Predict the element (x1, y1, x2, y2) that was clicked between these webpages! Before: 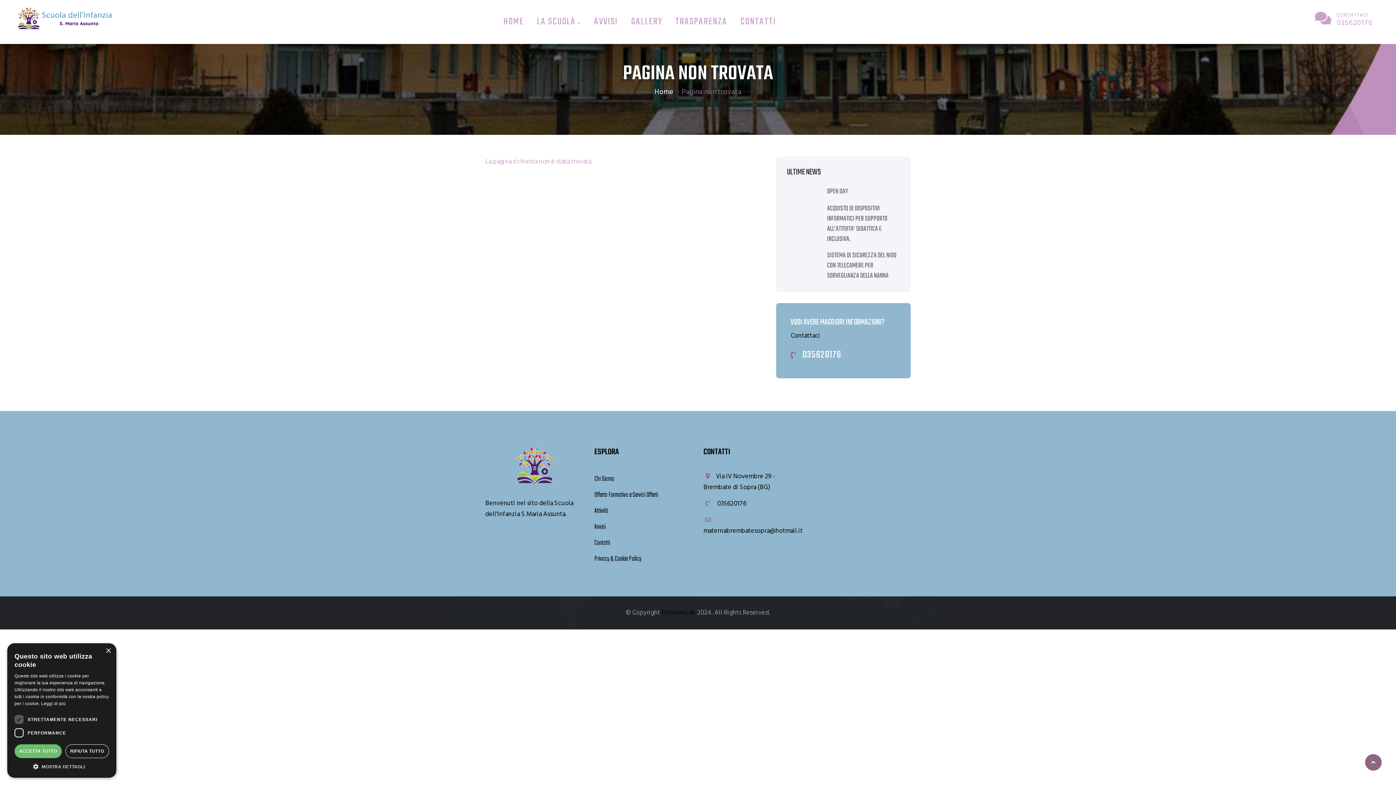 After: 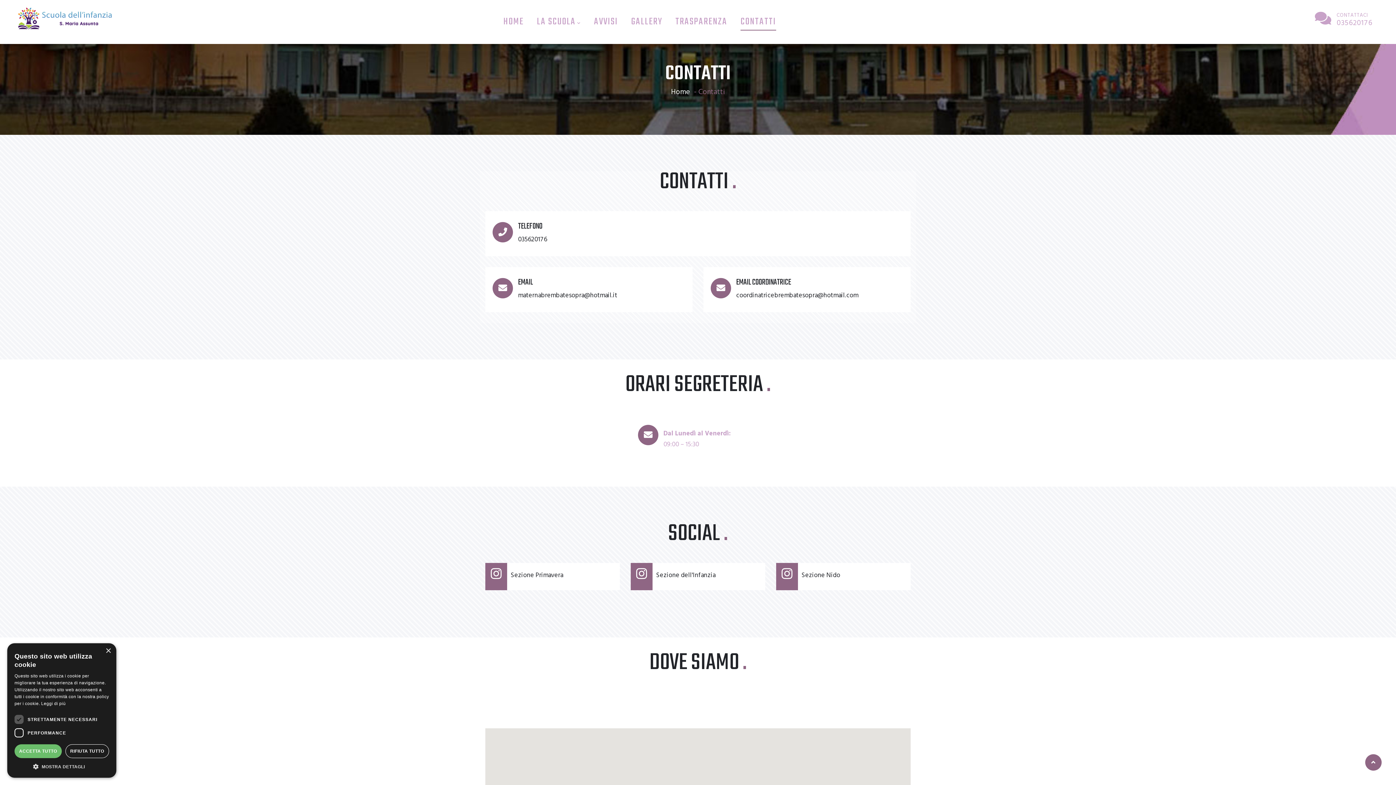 Action: label: CONTATTI bbox: (740, 13, 776, 30)